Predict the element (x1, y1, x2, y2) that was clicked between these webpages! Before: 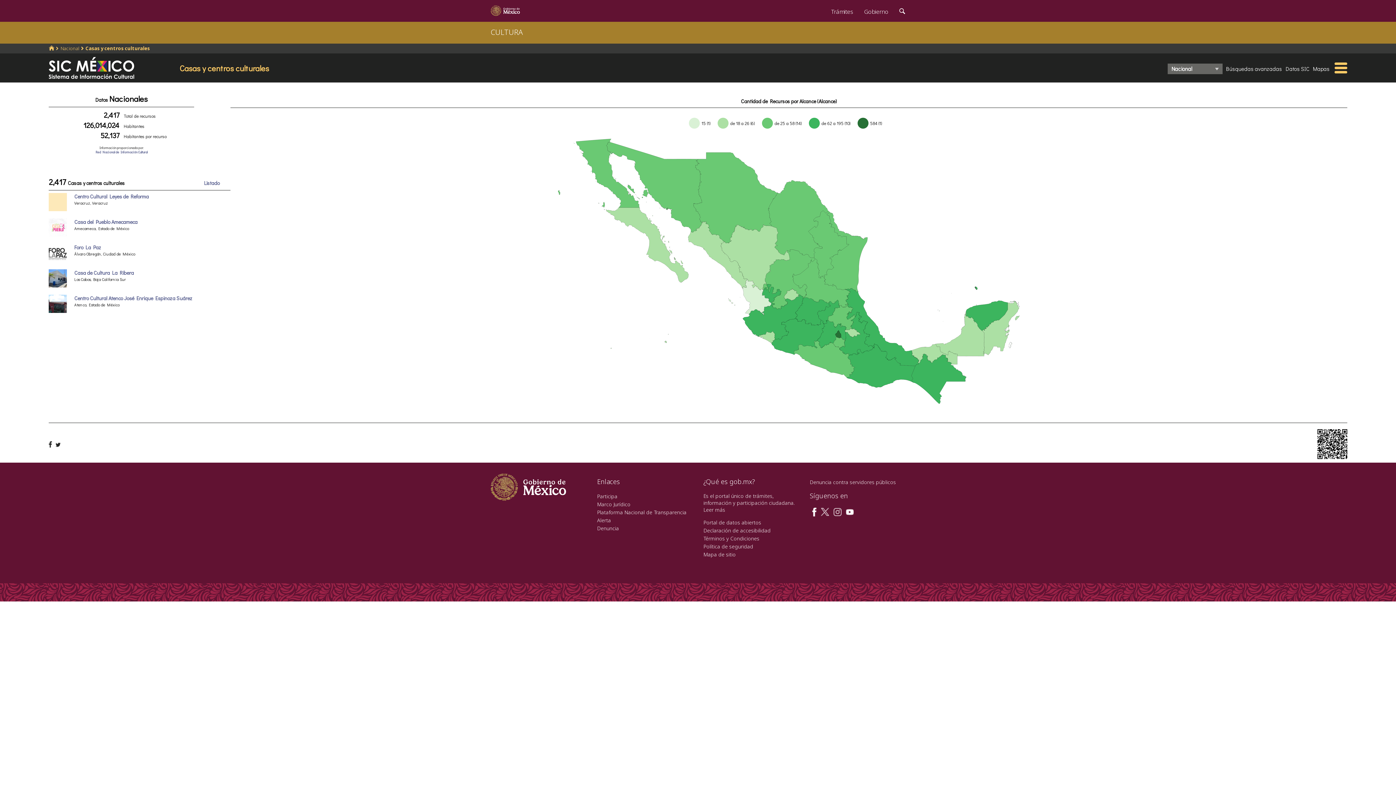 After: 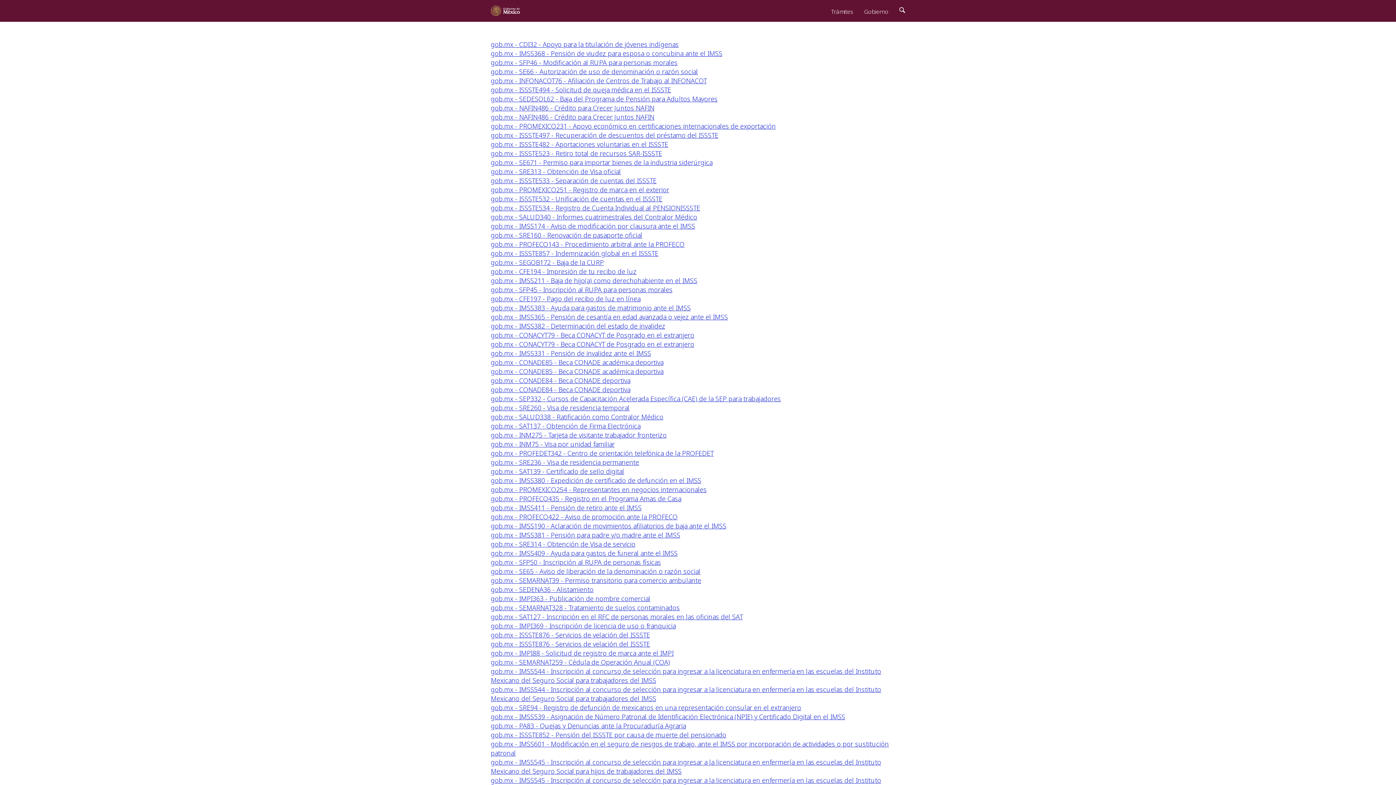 Action: bbox: (703, 551, 736, 558) label: Mapa de sitio